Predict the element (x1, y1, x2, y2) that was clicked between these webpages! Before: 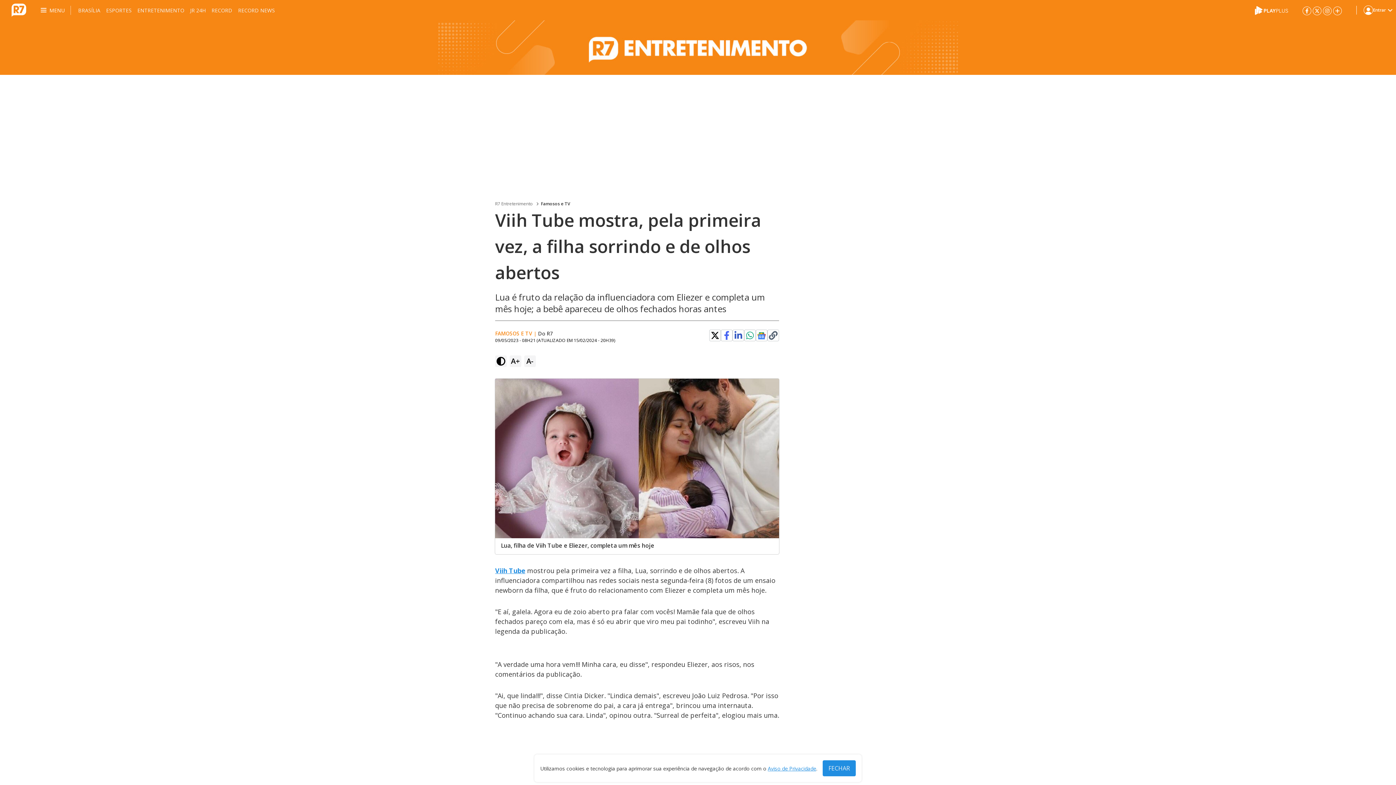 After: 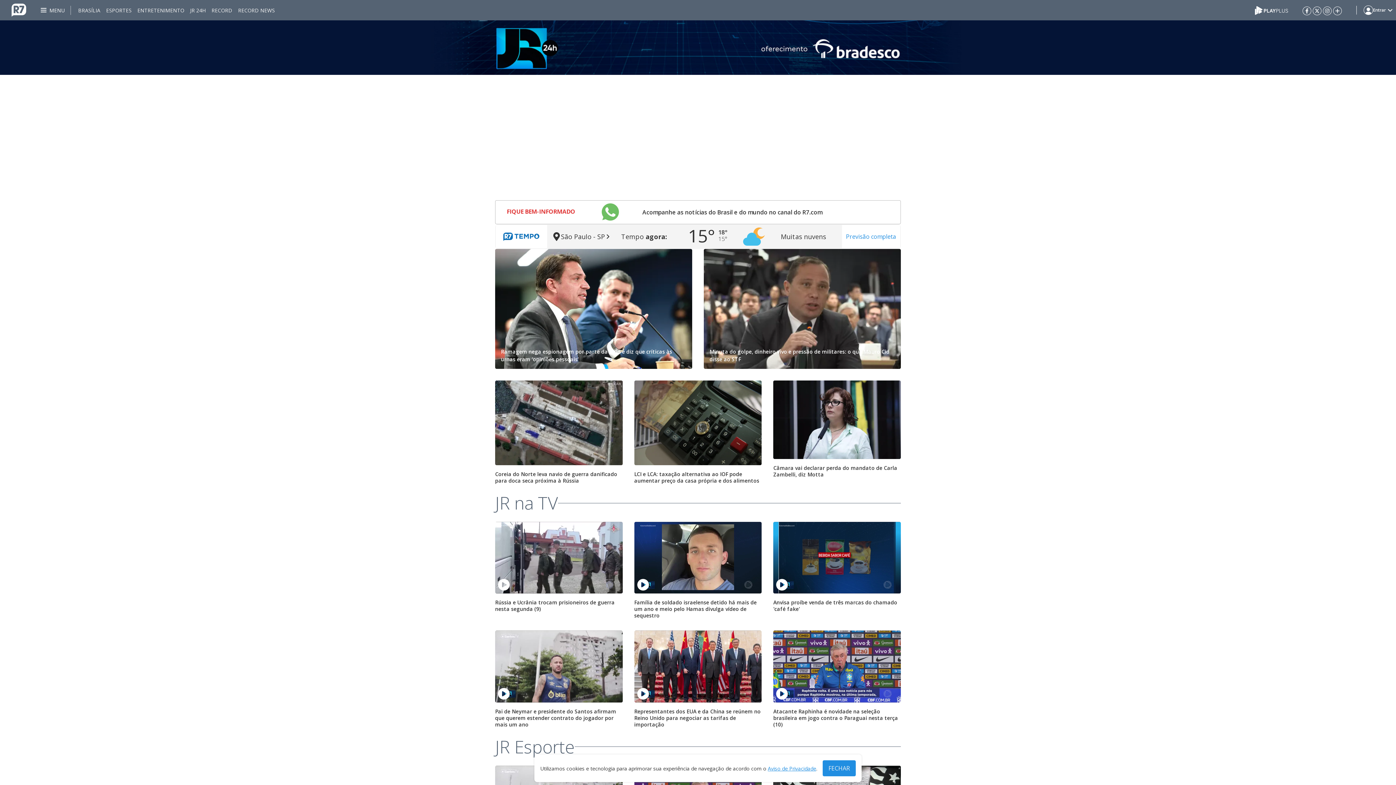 Action: bbox: (190, 0, 205, 20) label: JR 24H